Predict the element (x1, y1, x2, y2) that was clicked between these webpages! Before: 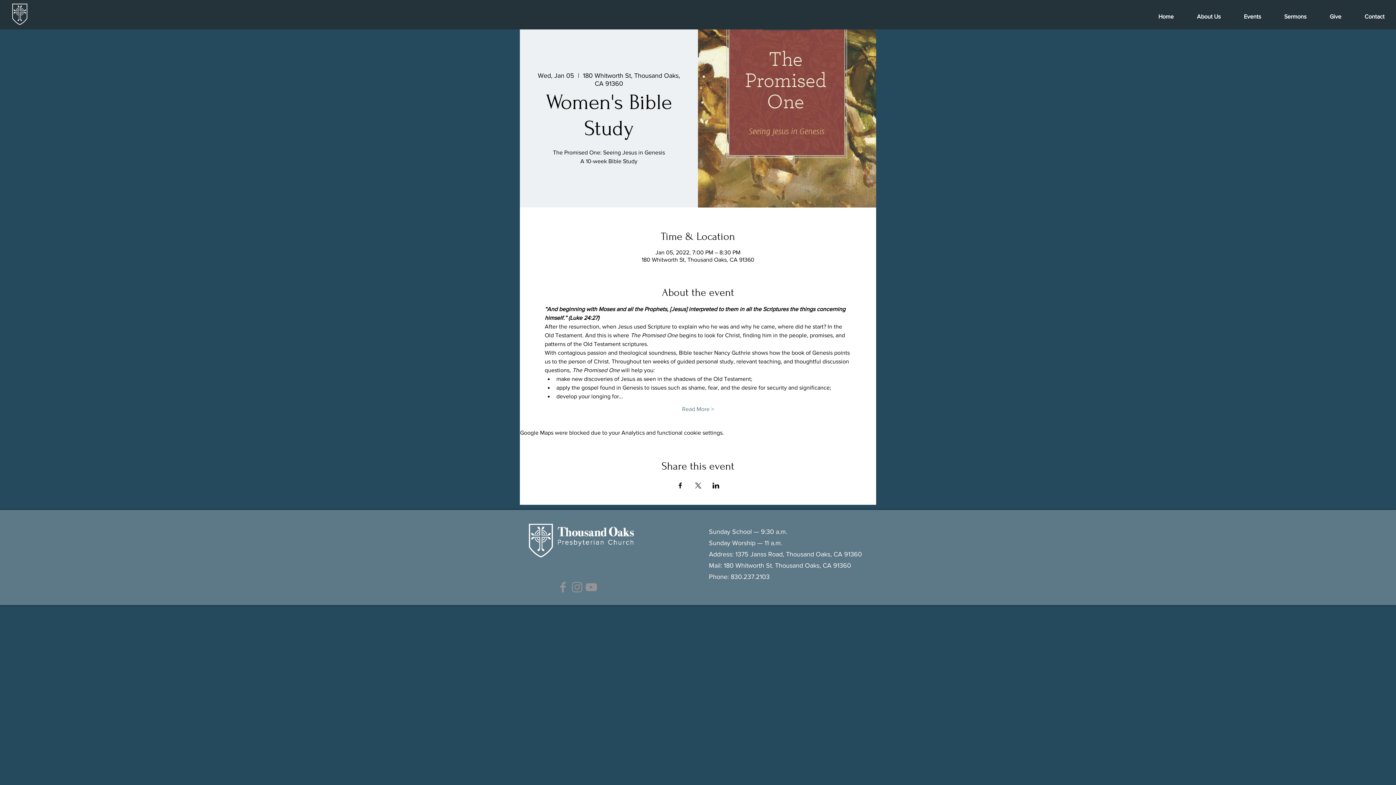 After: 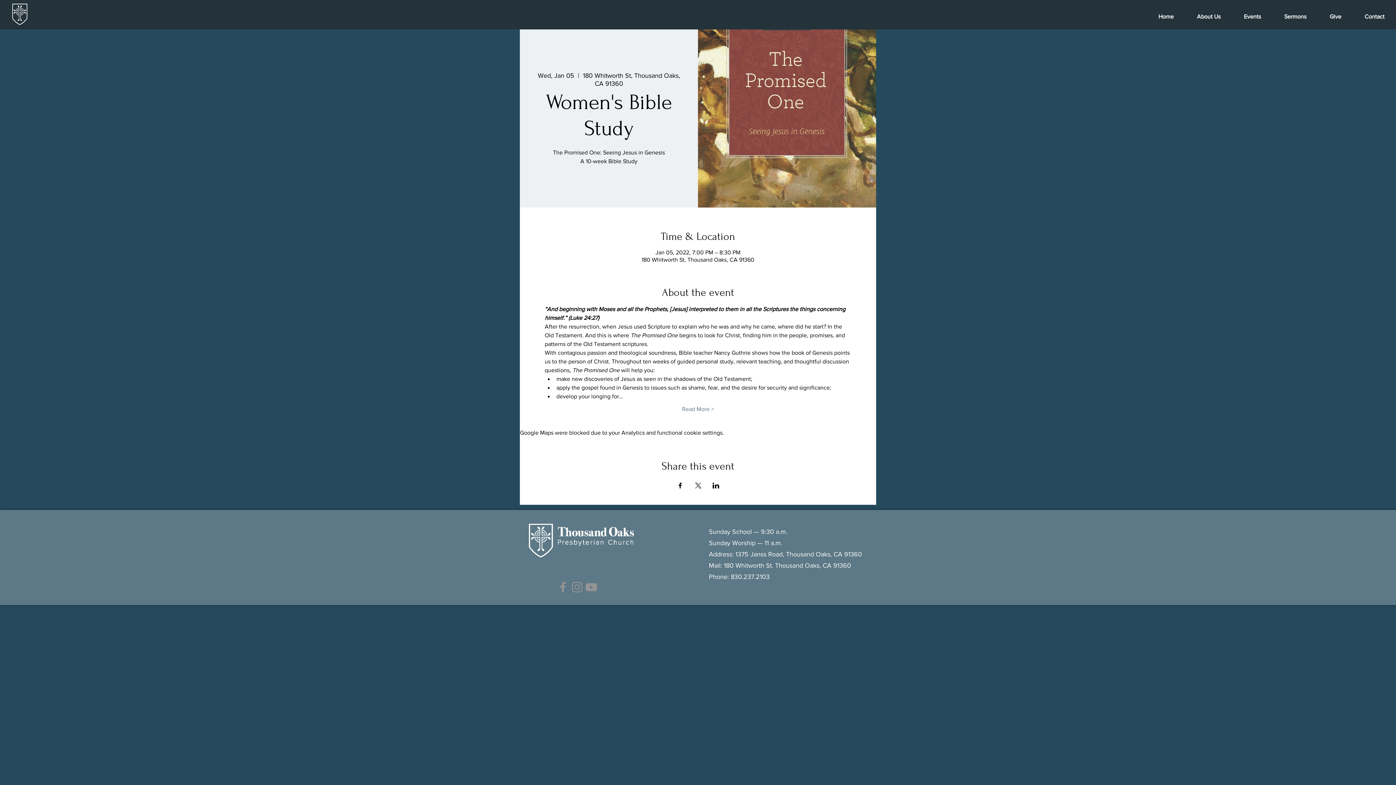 Action: label: Instagram bbox: (570, 580, 584, 594)